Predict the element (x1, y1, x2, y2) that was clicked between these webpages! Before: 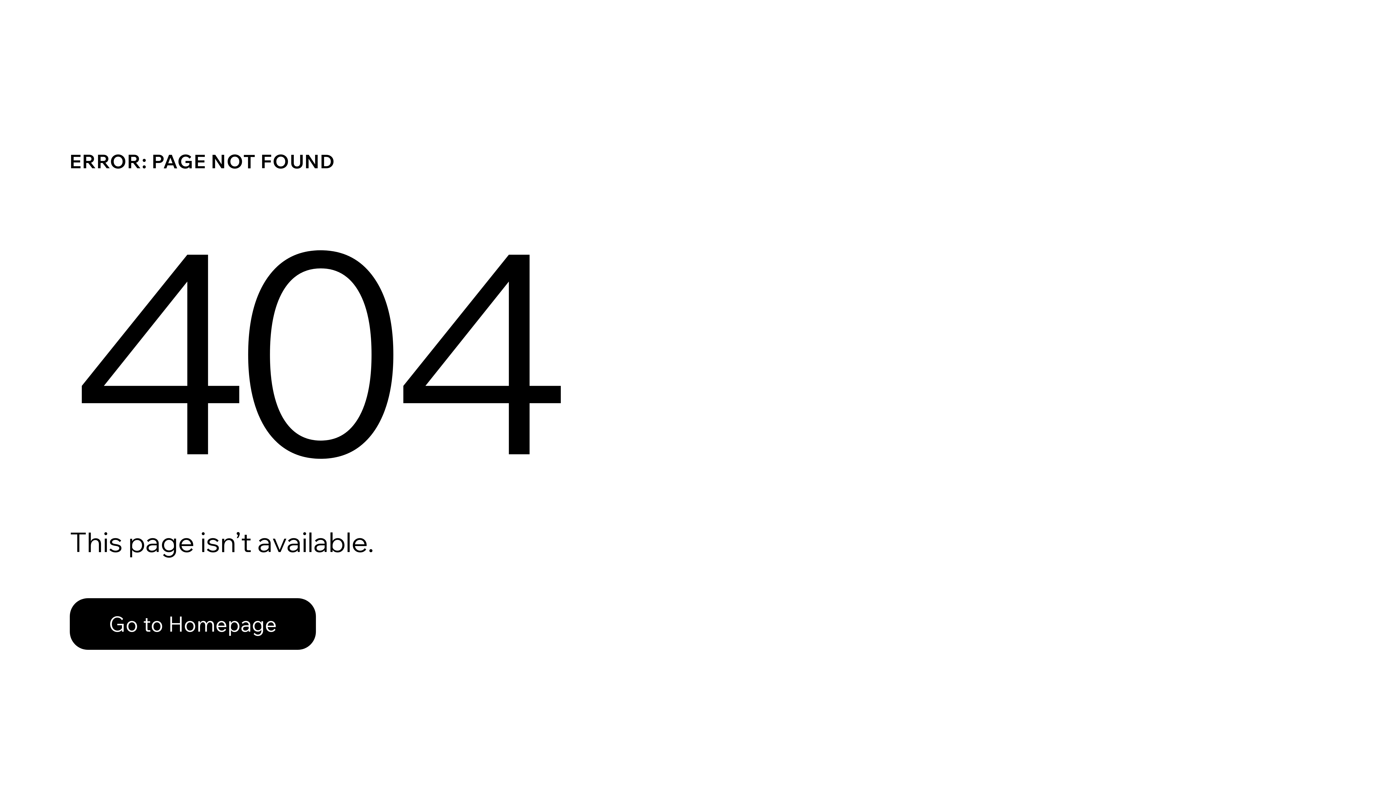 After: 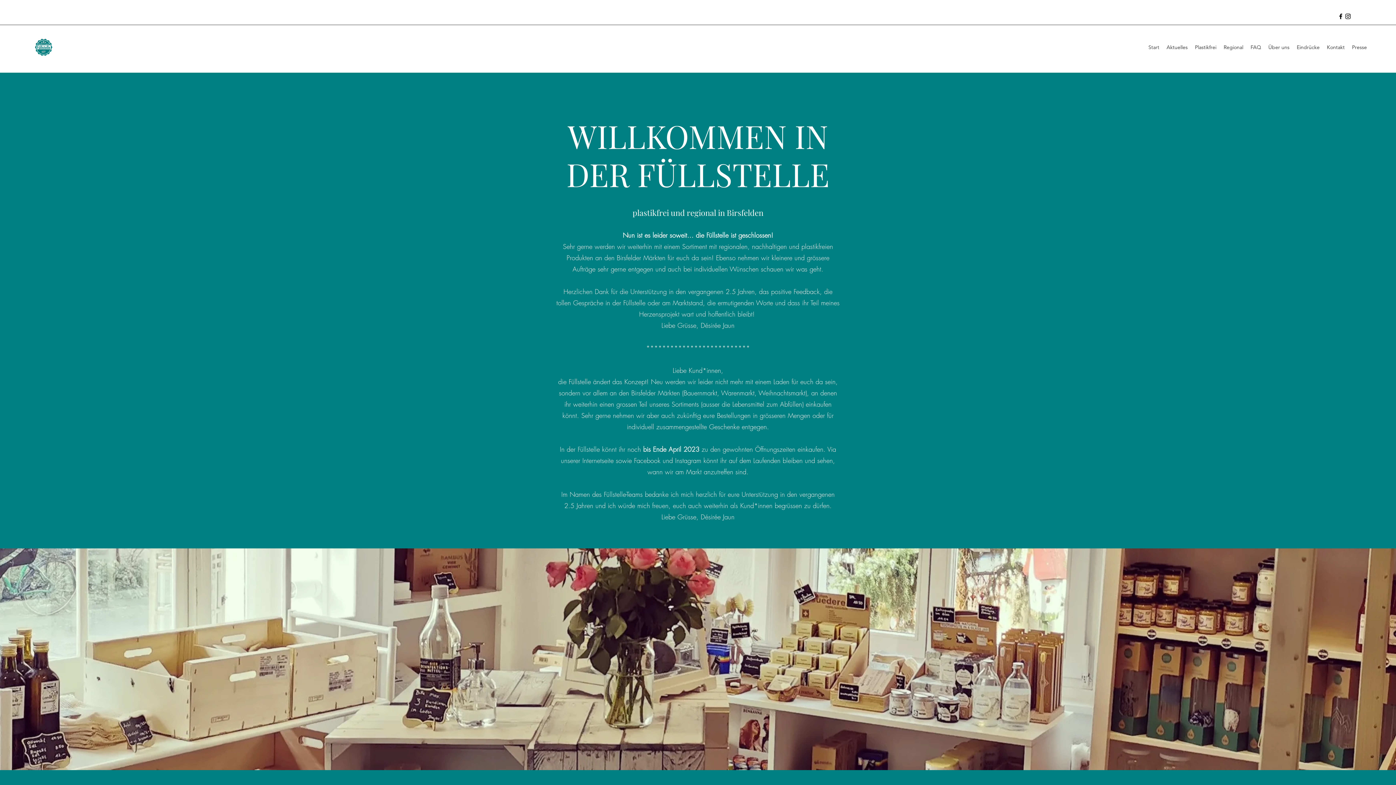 Action: bbox: (69, 598, 316, 650) label: Go to Homepage